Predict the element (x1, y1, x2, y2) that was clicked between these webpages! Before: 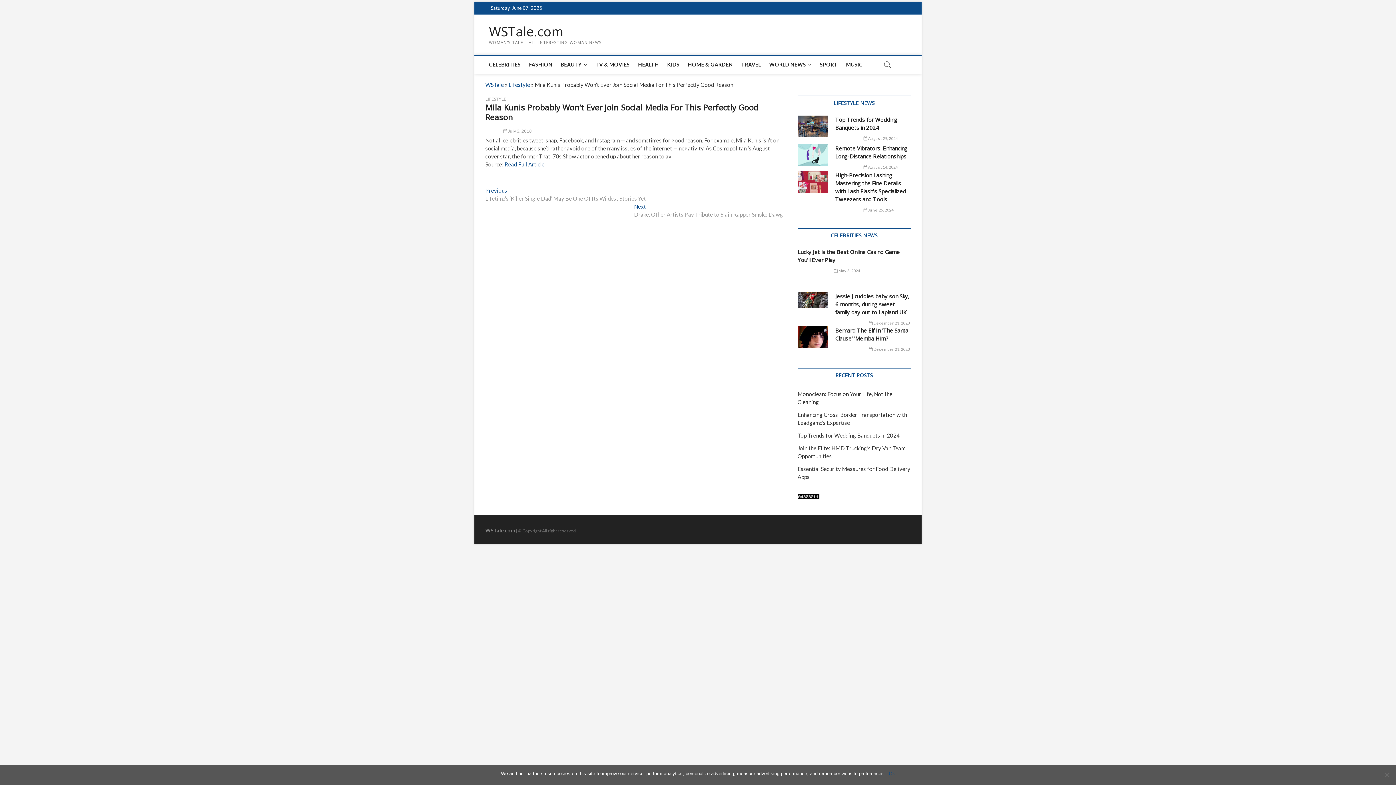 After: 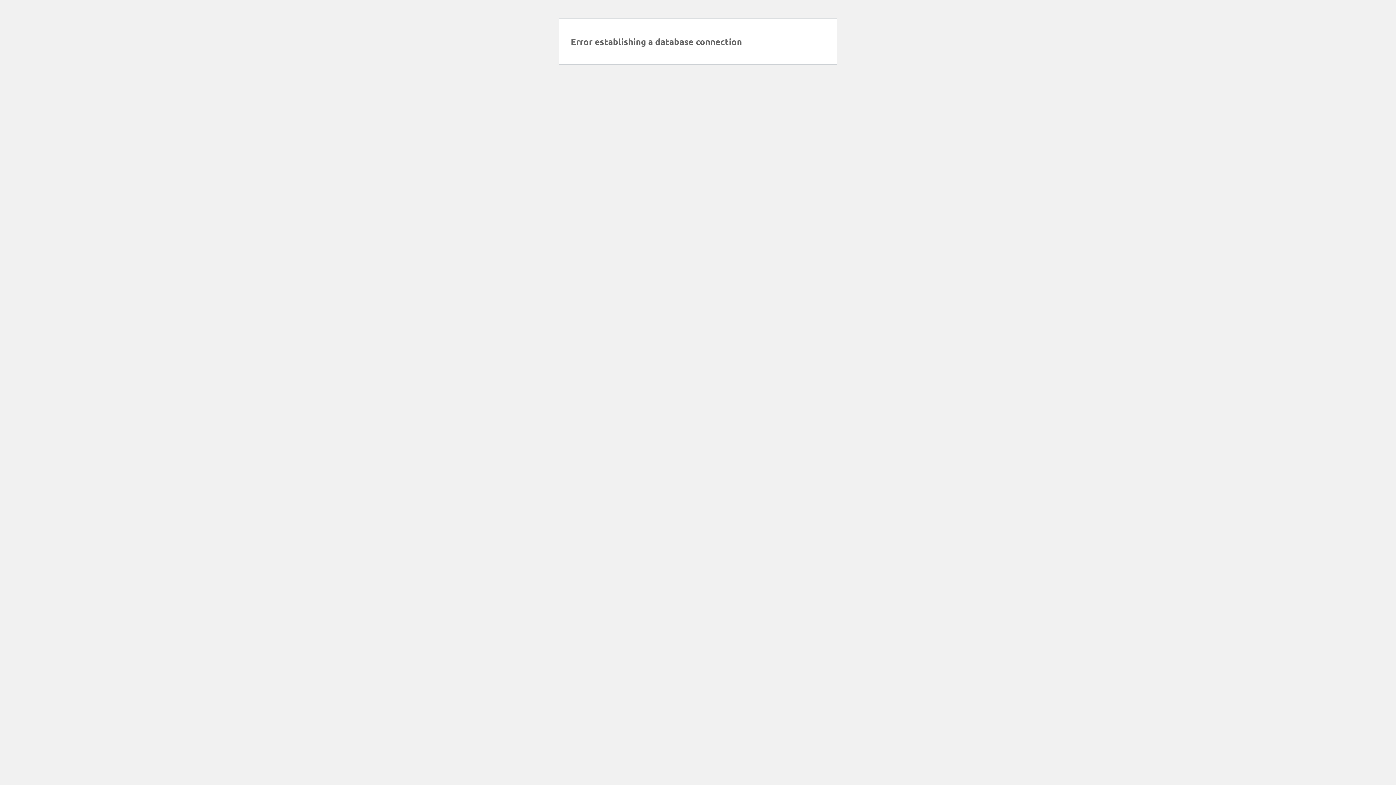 Action: bbox: (489, 23, 601, 39) label: WSTale.com